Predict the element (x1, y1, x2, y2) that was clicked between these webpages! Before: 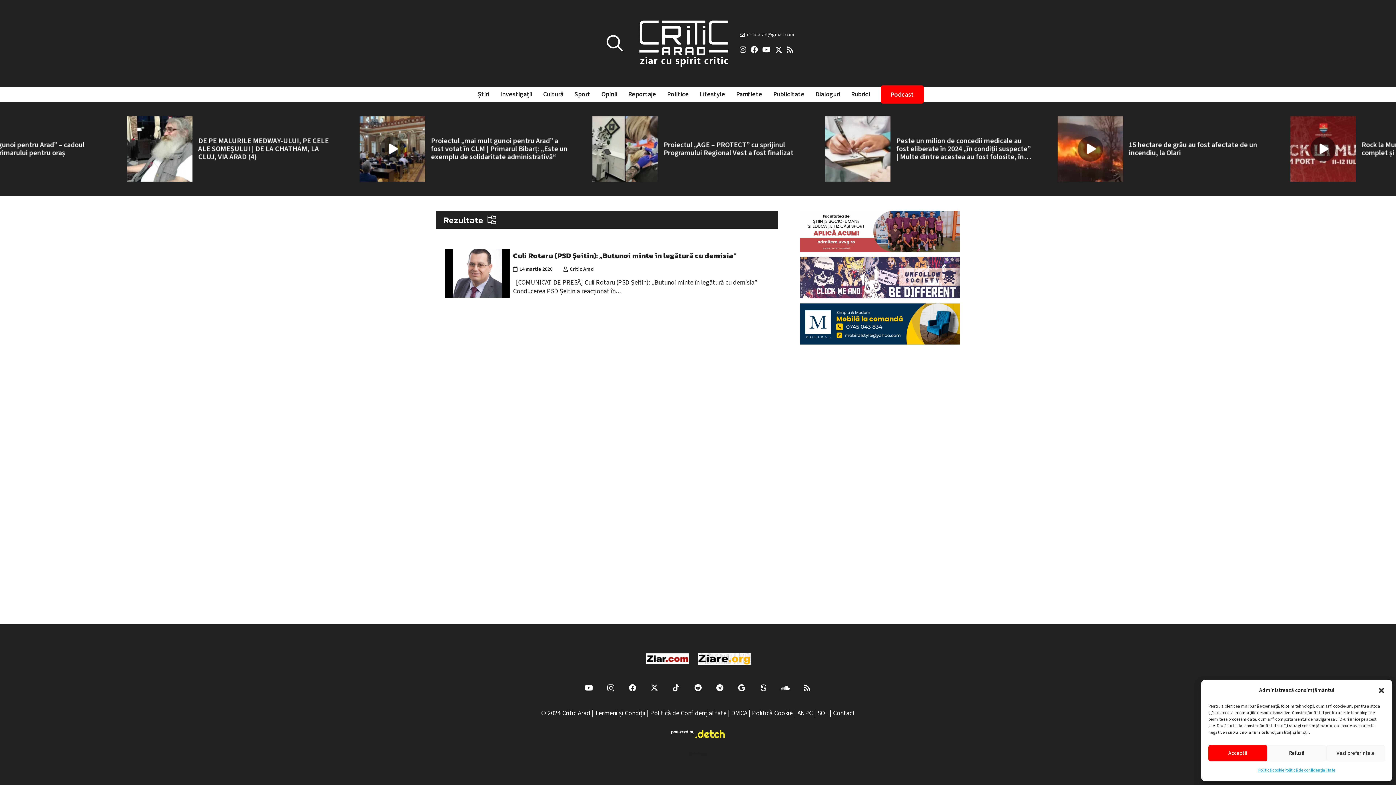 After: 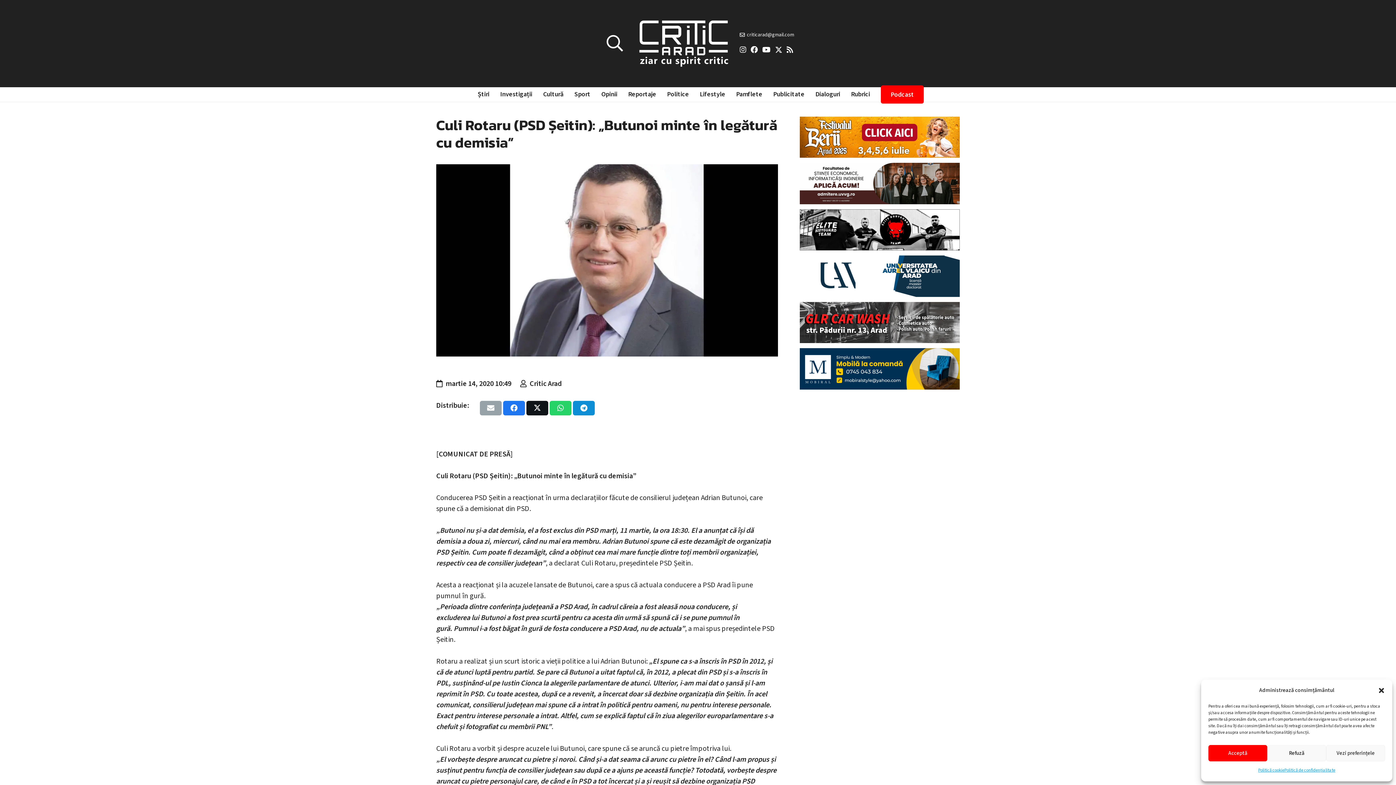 Action: label: Culi Rotaru (PSD Șeitin): „Butunoi minte în legătură cu demisia” bbox: (513, 250, 736, 261)